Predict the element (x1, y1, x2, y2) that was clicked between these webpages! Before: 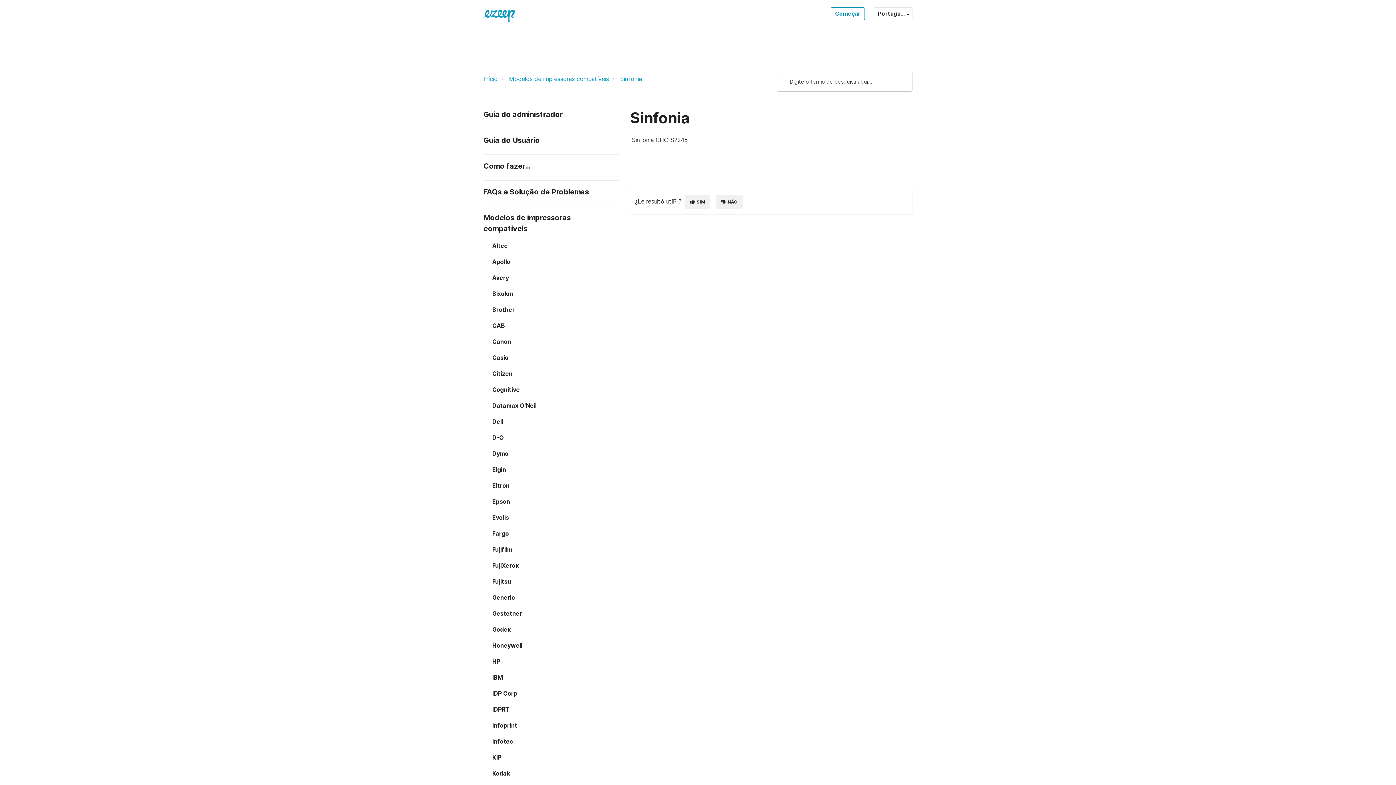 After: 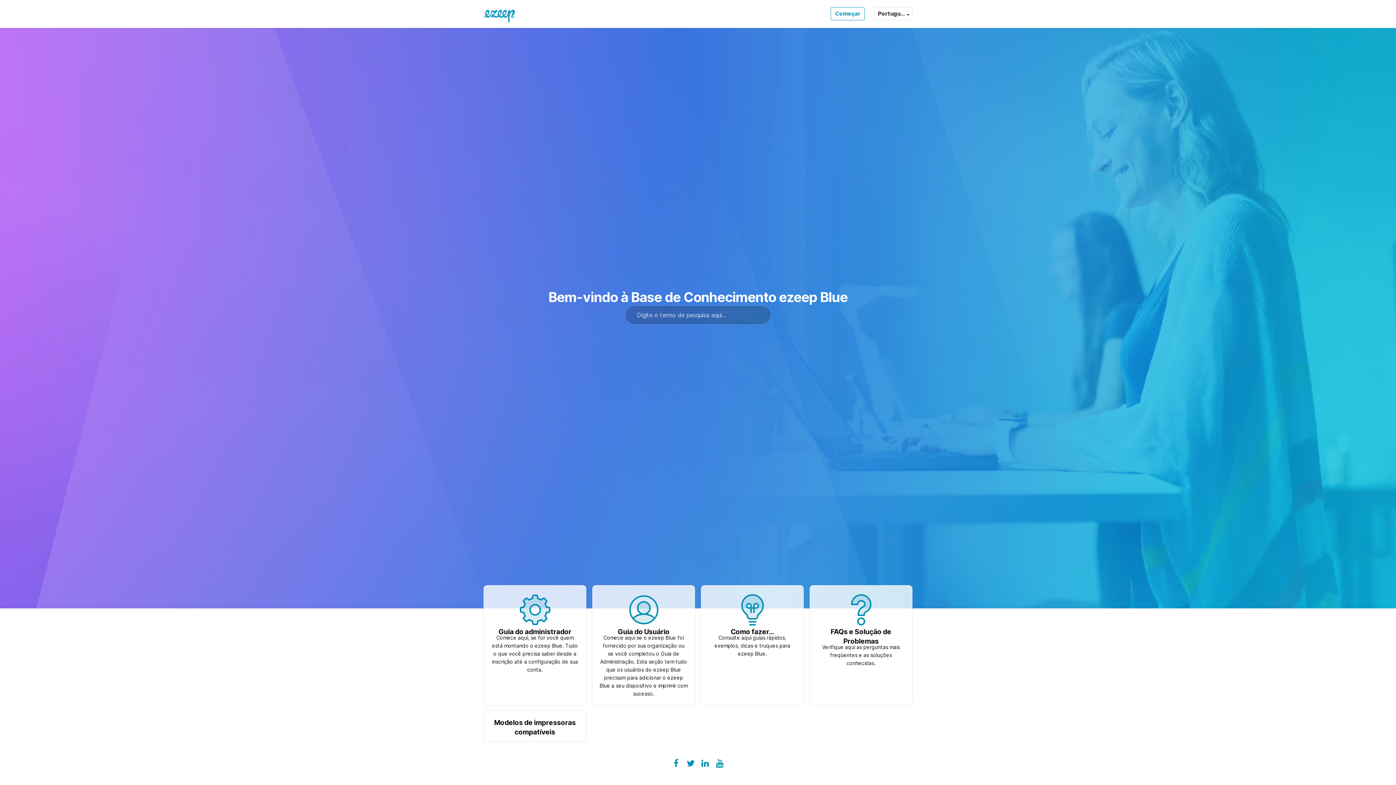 Action: bbox: (483, 75, 497, 82) label: Início